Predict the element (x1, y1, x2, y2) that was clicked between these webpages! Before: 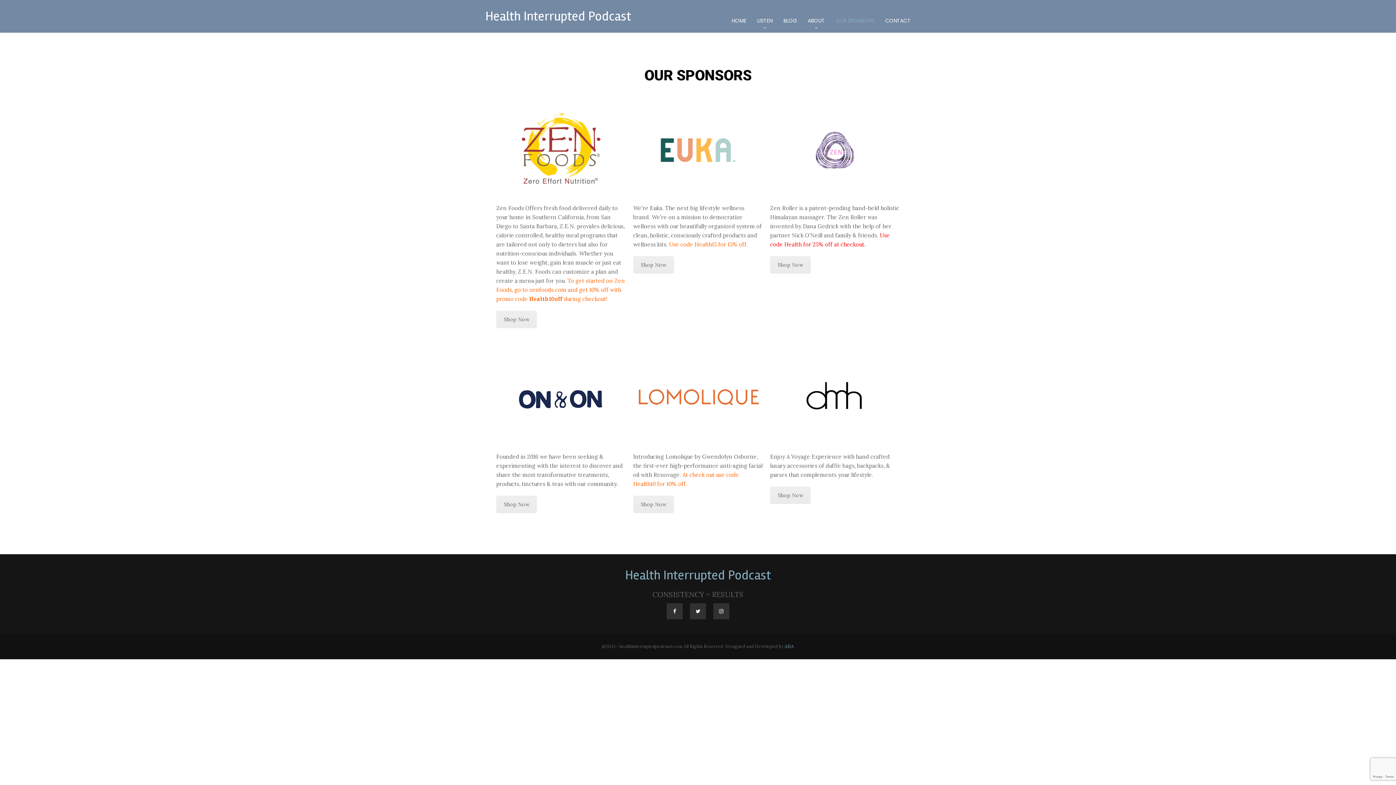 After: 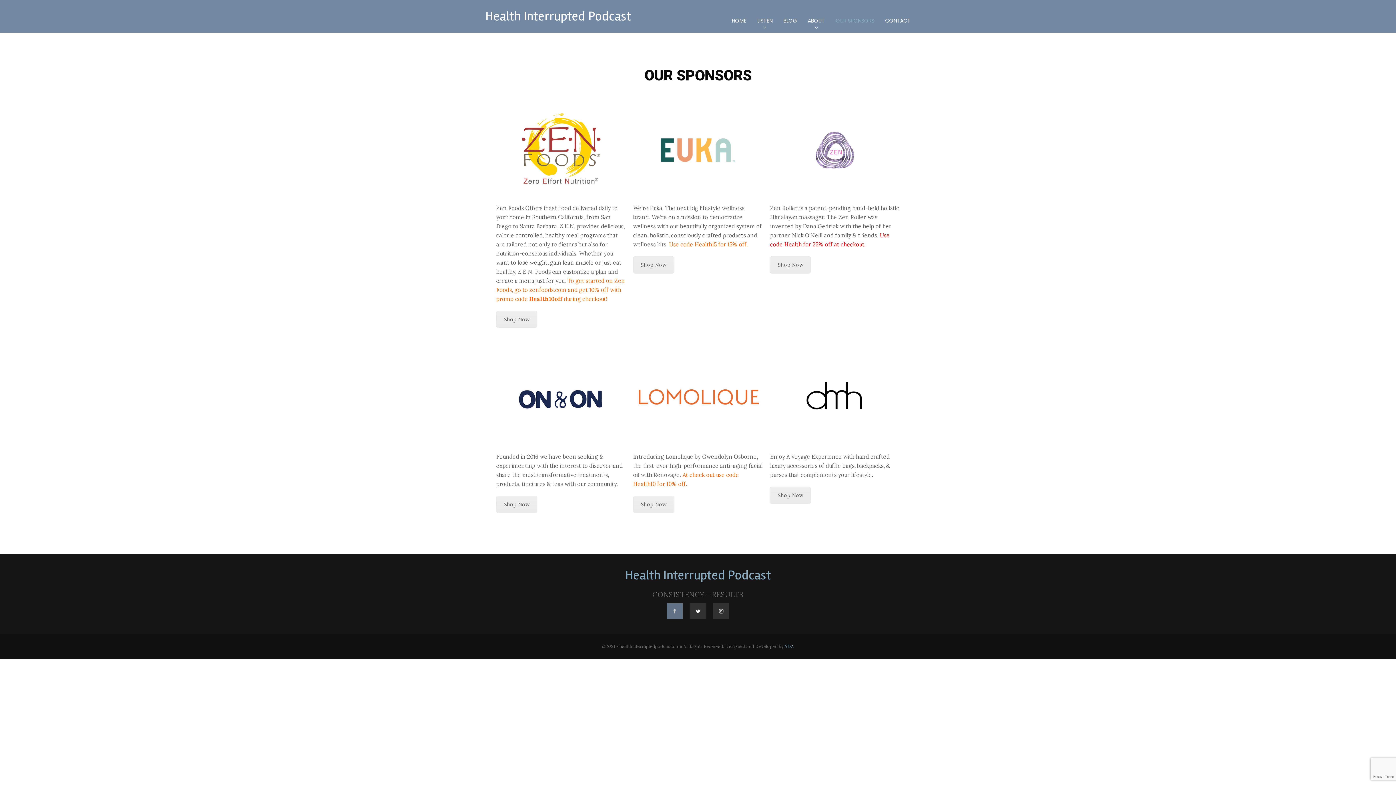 Action: bbox: (666, 603, 682, 619)